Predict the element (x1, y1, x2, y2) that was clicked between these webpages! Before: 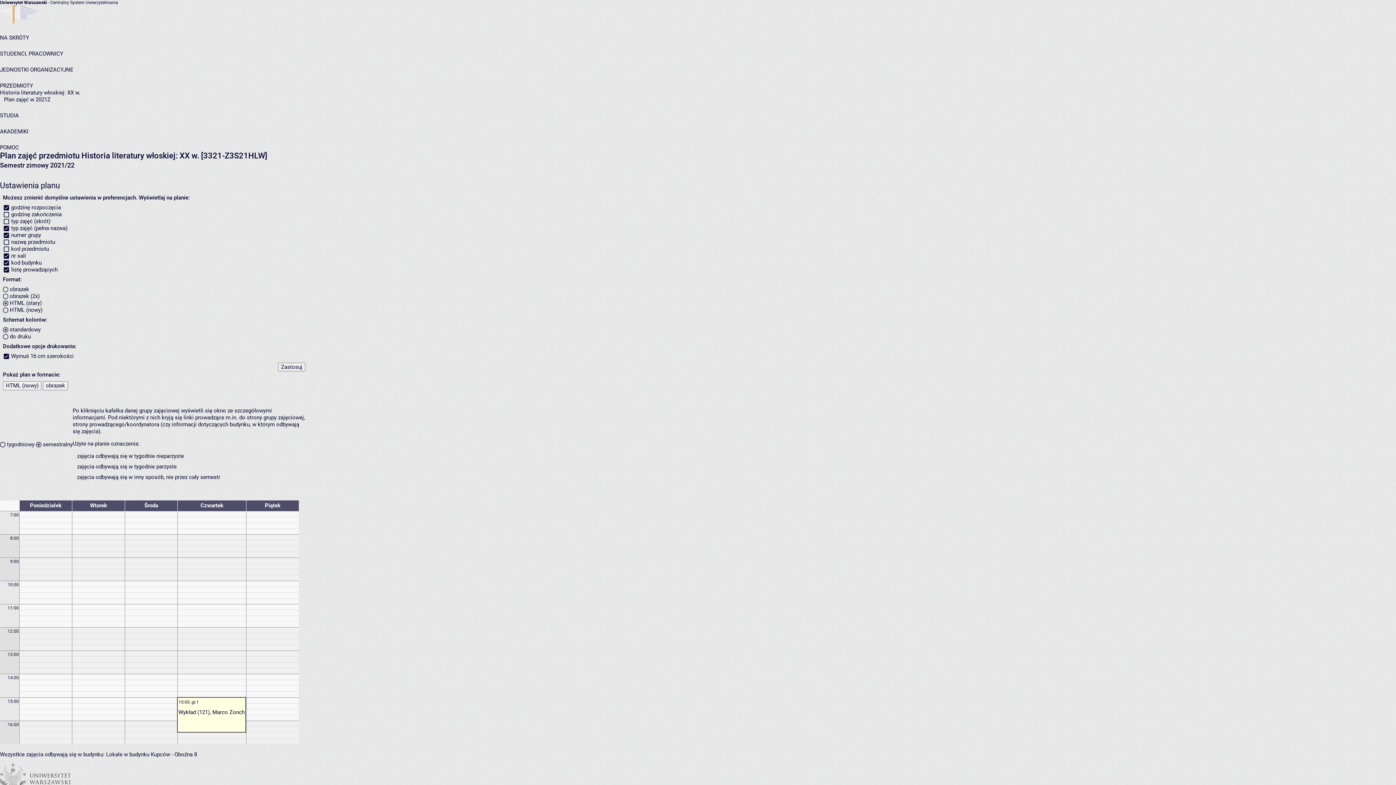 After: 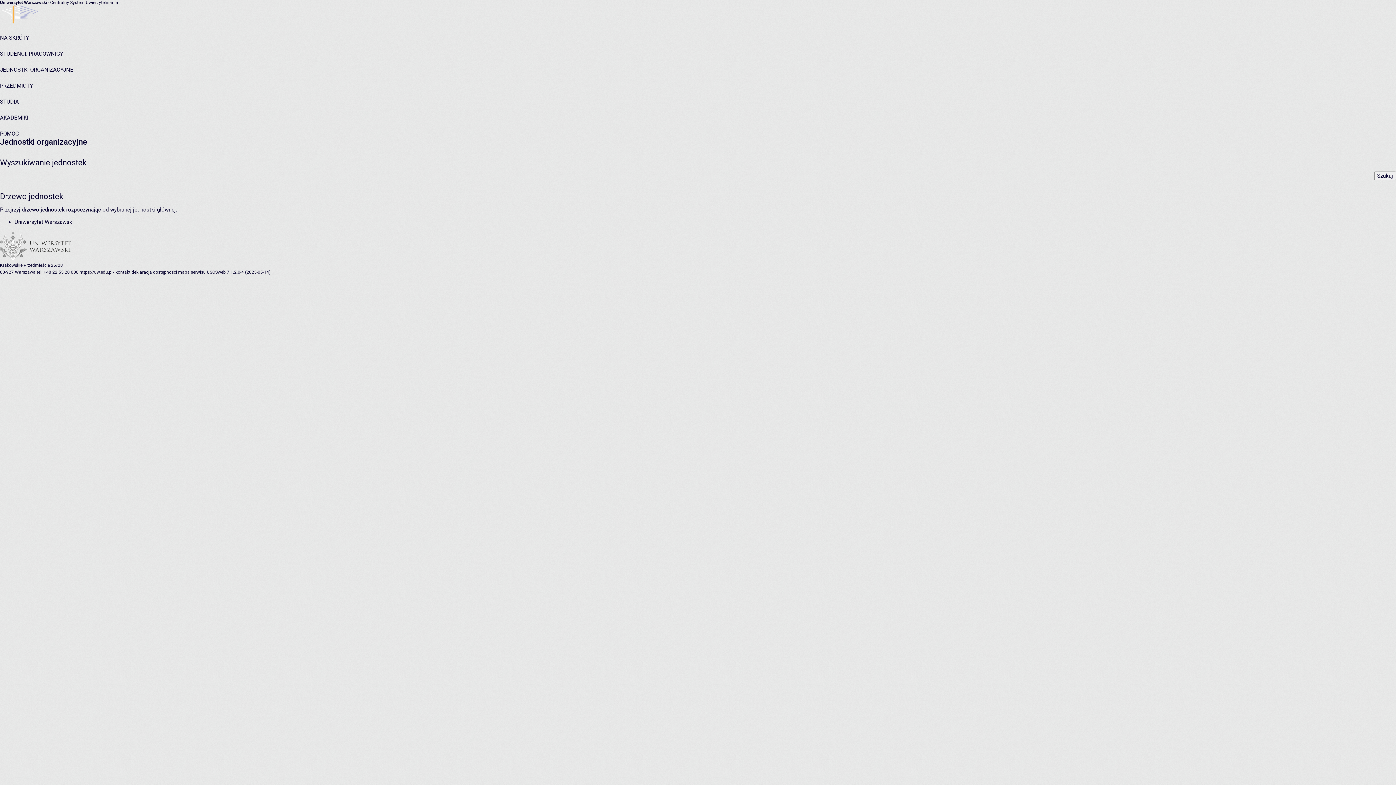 Action: label: JEDNOSTKI ORGANIZACYJNE bbox: (0, 66, 73, 73)